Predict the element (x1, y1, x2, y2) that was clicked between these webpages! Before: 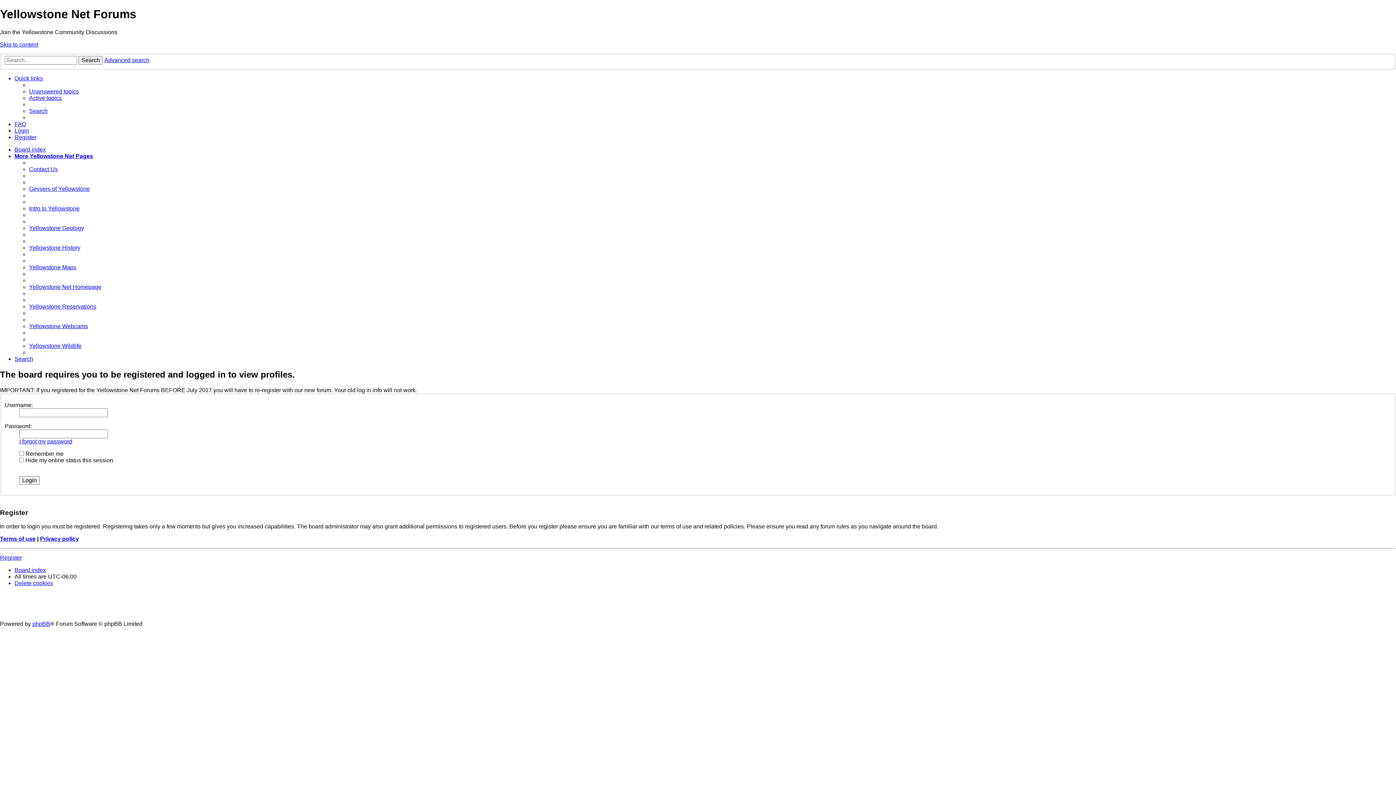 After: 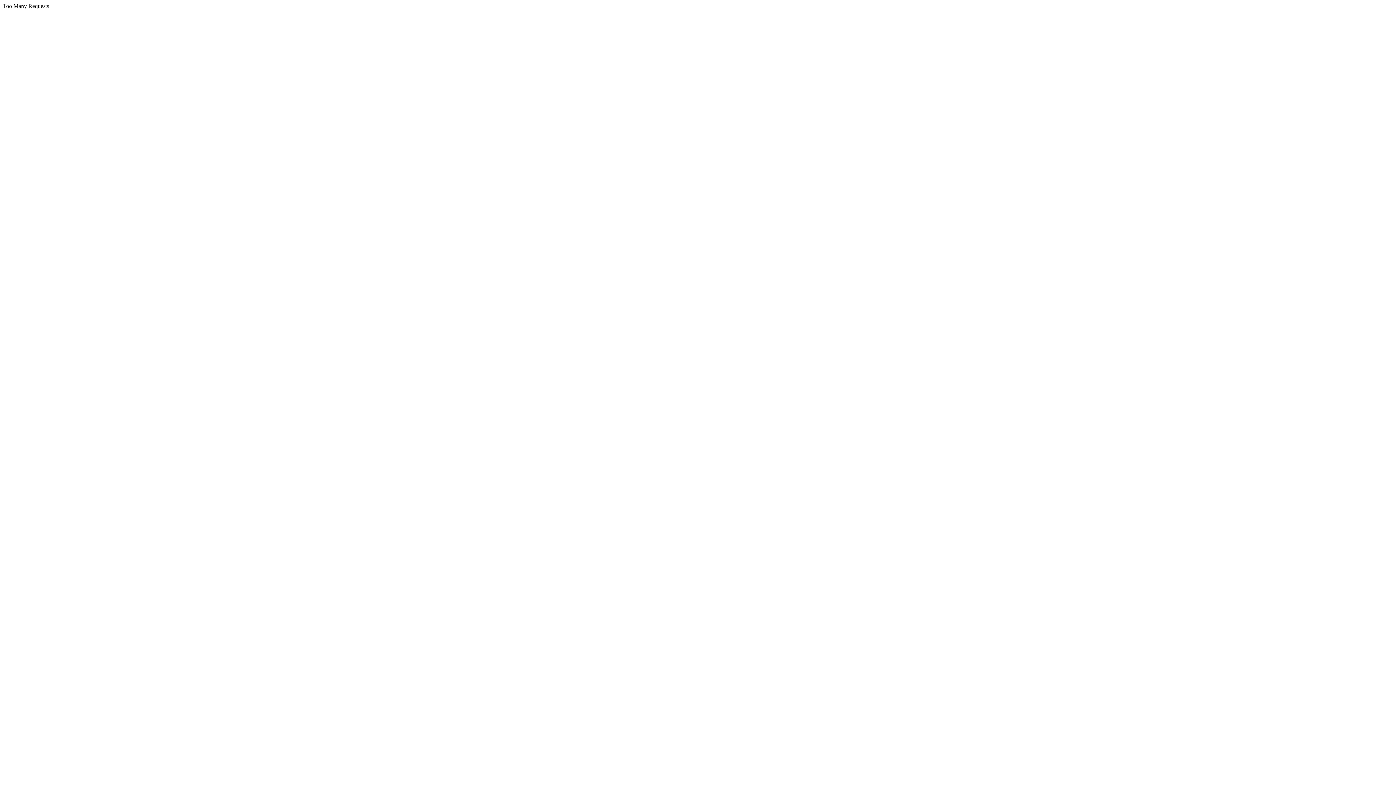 Action: label: Yellowstone Geology bbox: (29, 225, 84, 231)